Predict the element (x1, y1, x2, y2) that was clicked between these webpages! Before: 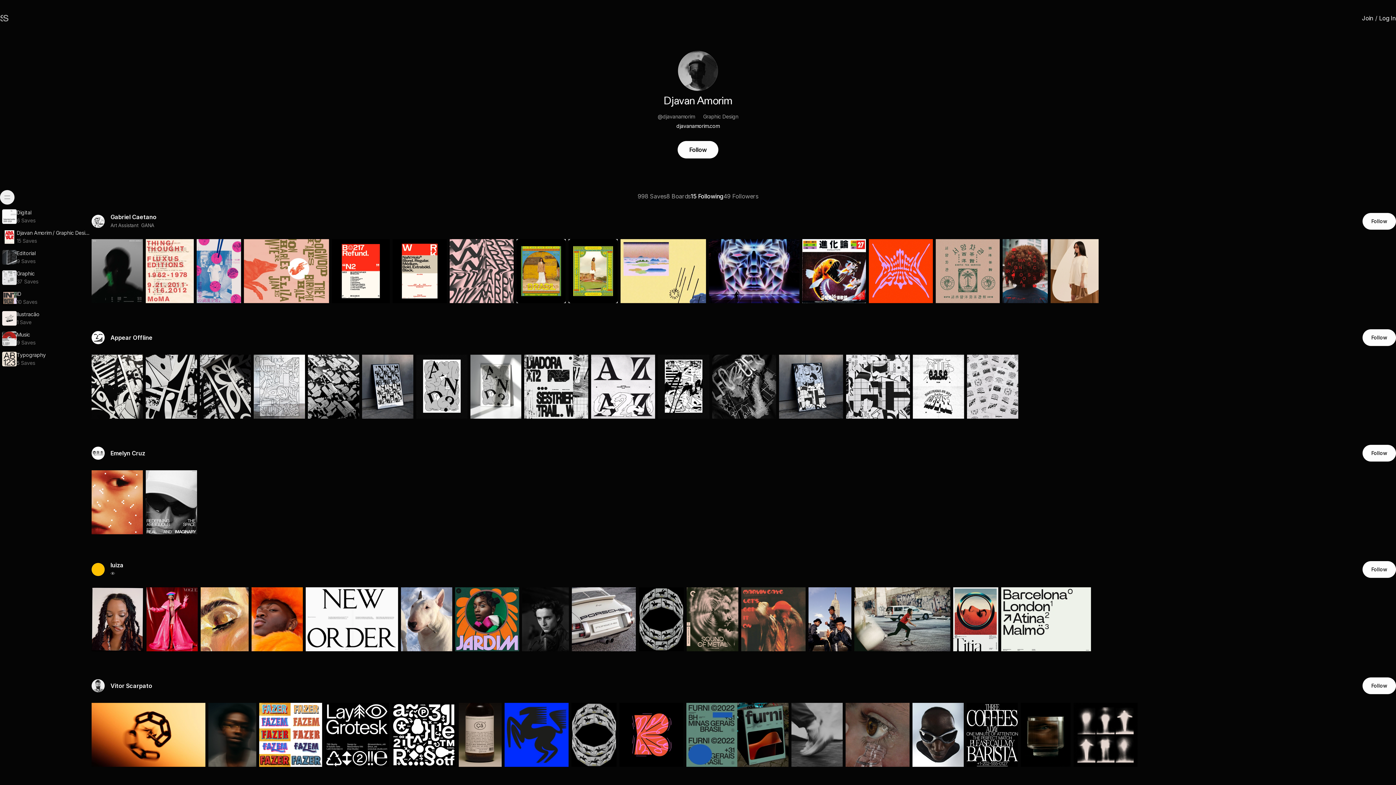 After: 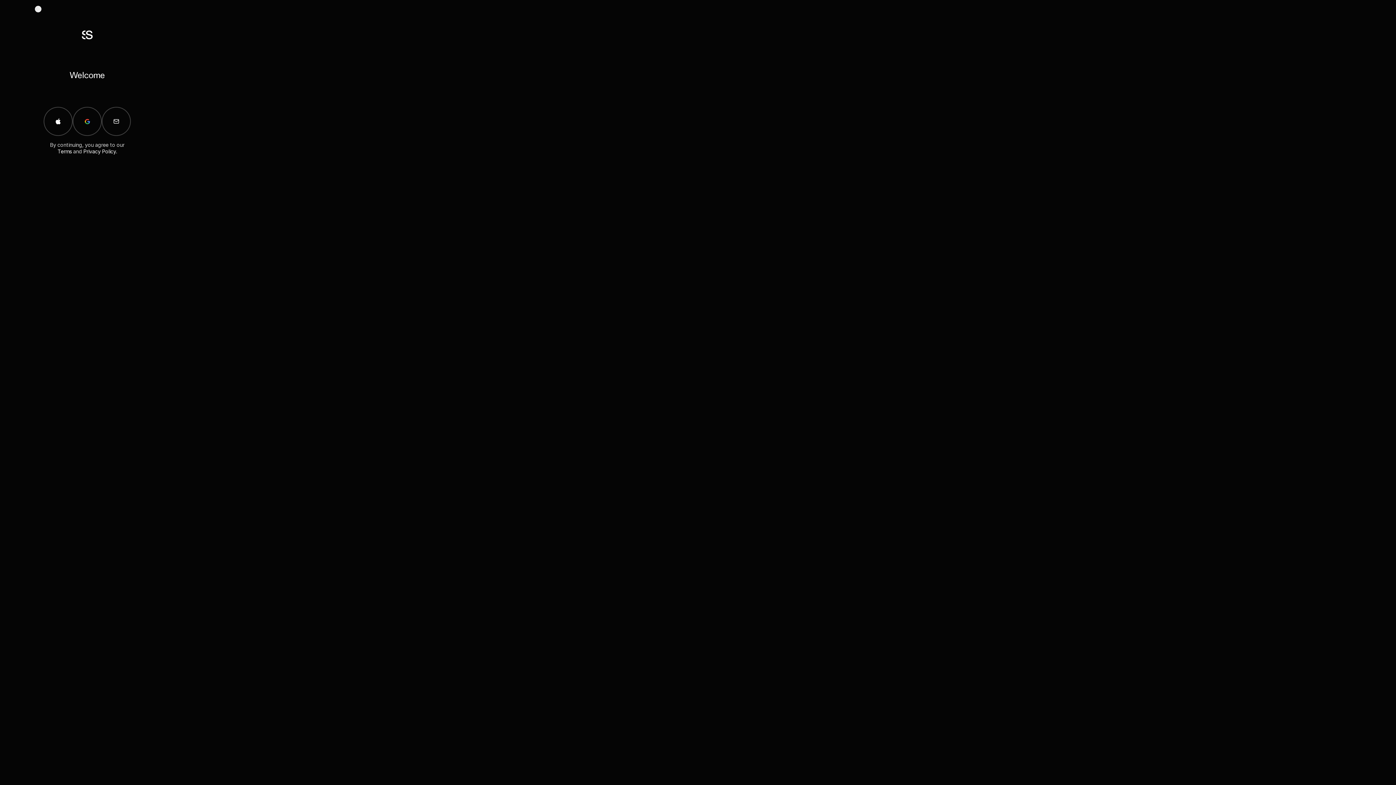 Action: bbox: (1363, 677, 1396, 694) label: Follow